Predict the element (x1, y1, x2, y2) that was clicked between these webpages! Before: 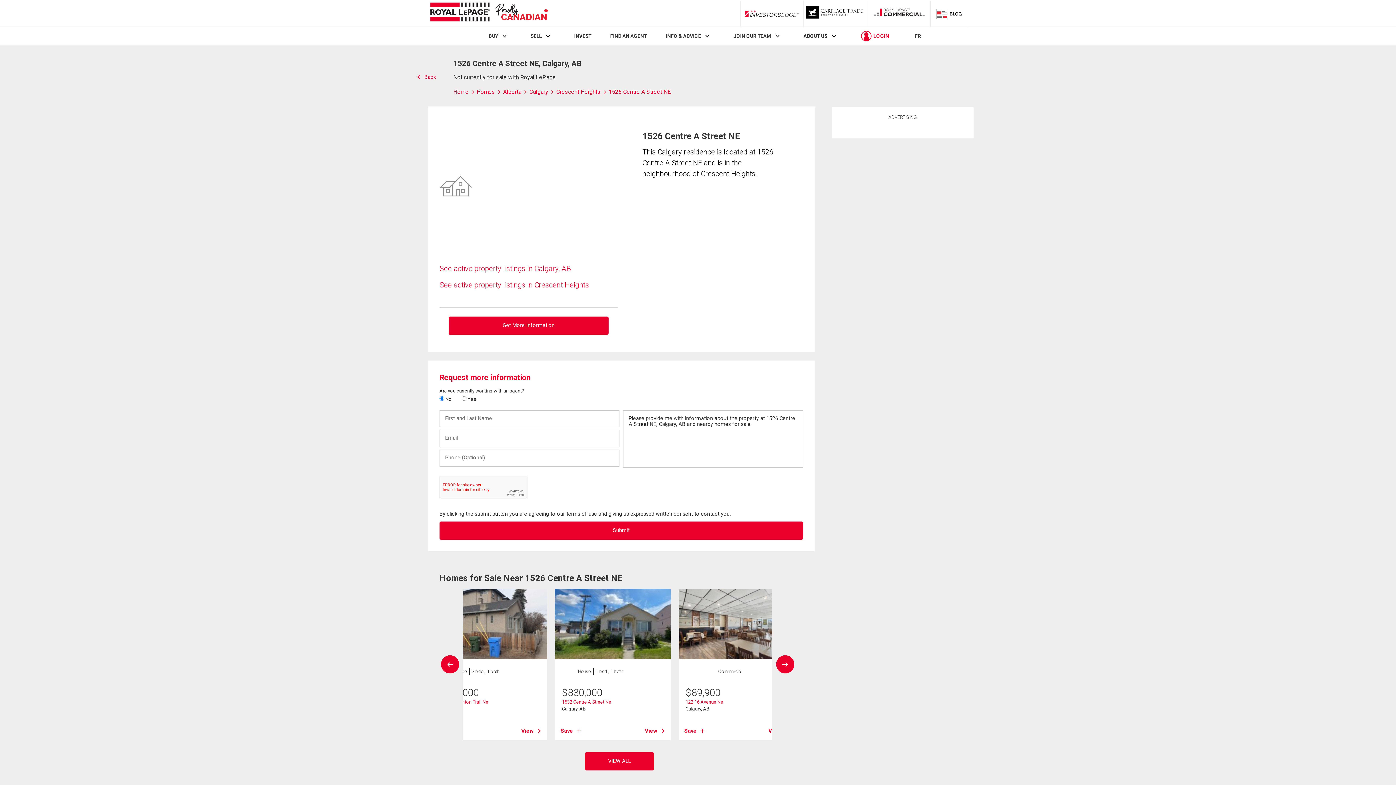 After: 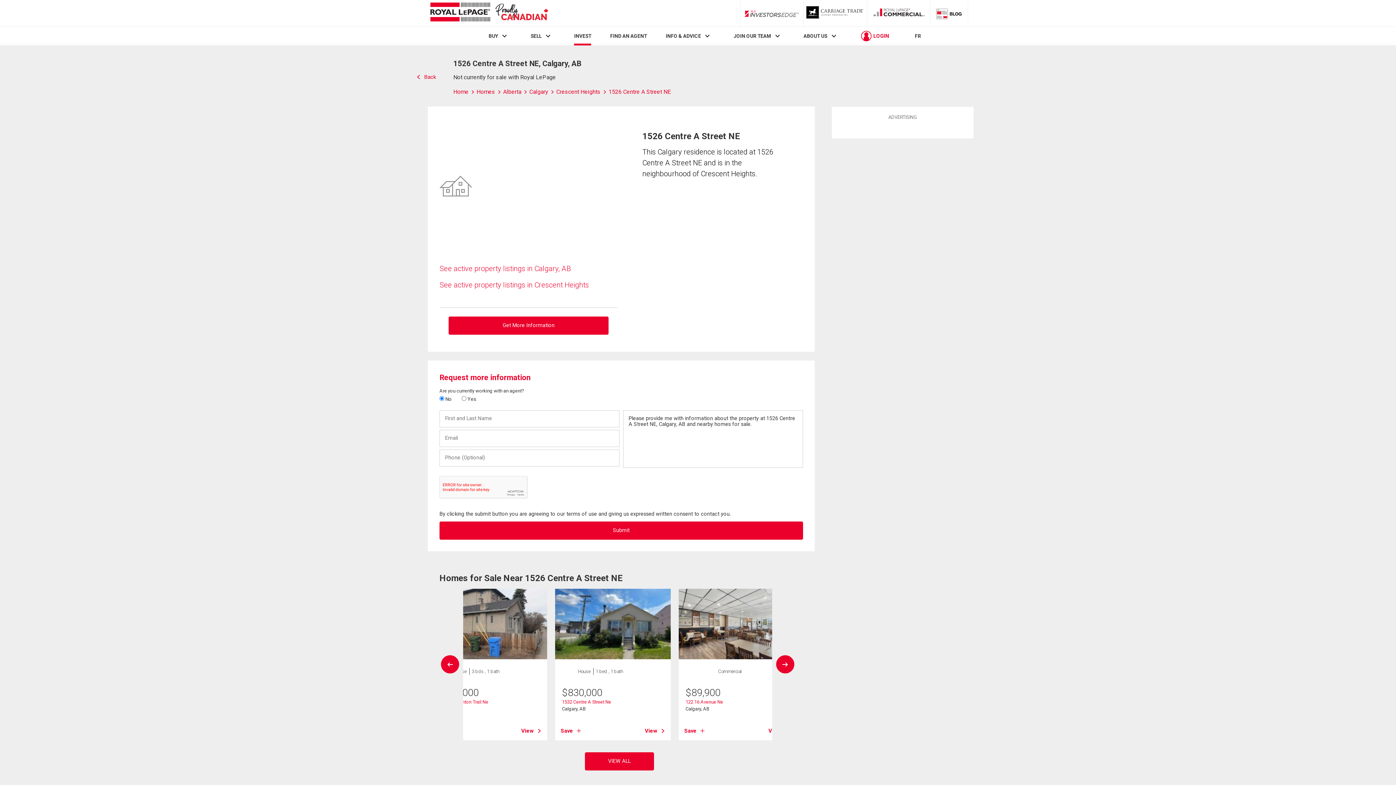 Action: label: INVEST bbox: (574, 33, 591, 39)